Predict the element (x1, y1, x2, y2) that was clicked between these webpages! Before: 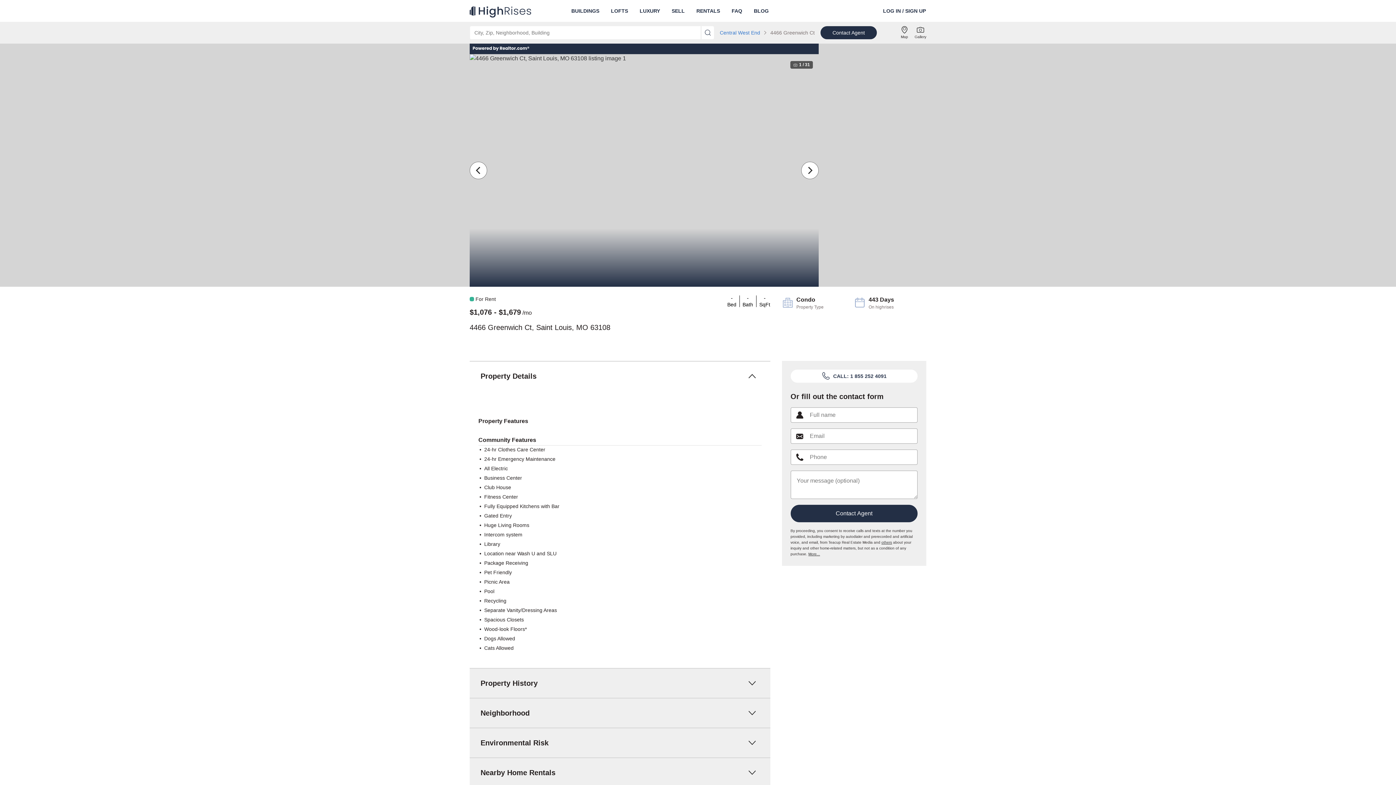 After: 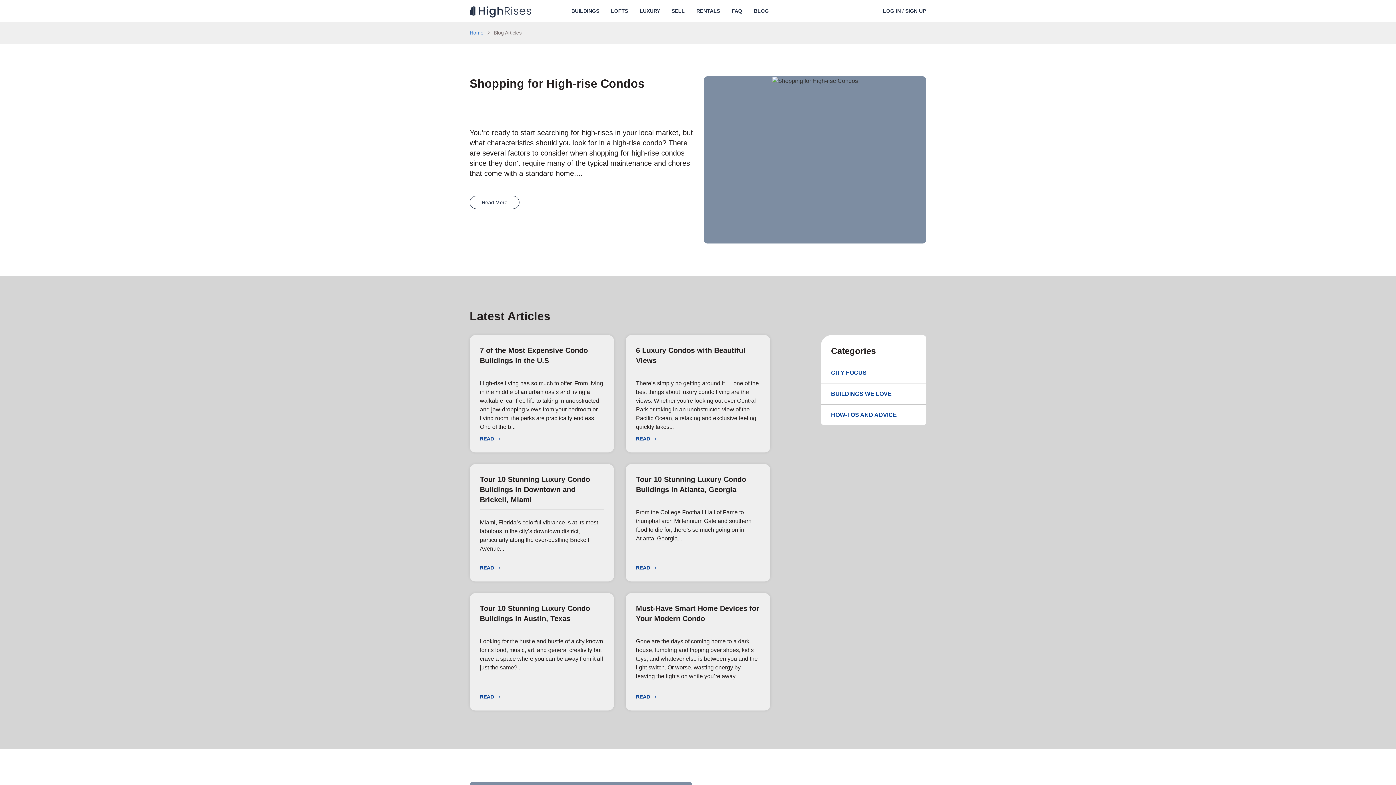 Action: bbox: (748, 0, 774, 21) label: BLOG